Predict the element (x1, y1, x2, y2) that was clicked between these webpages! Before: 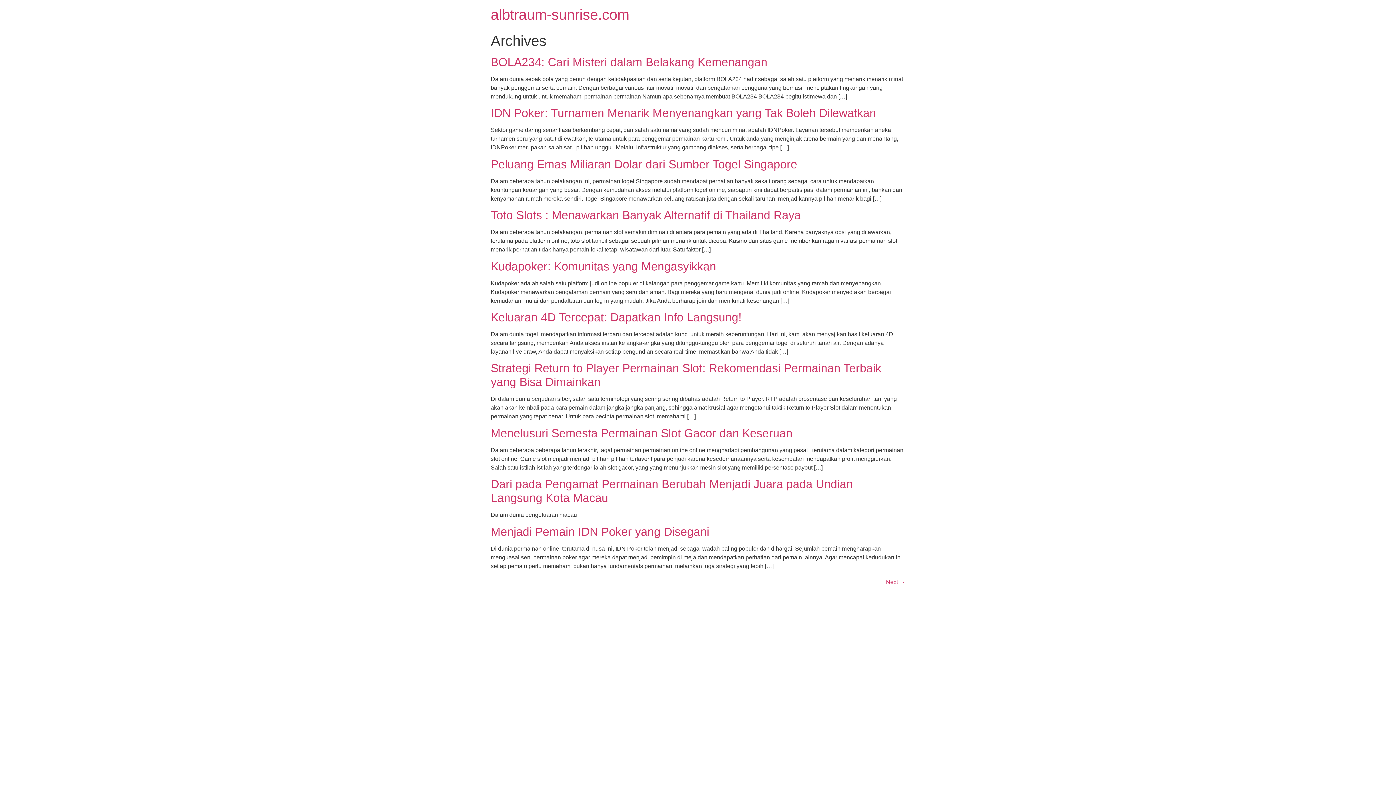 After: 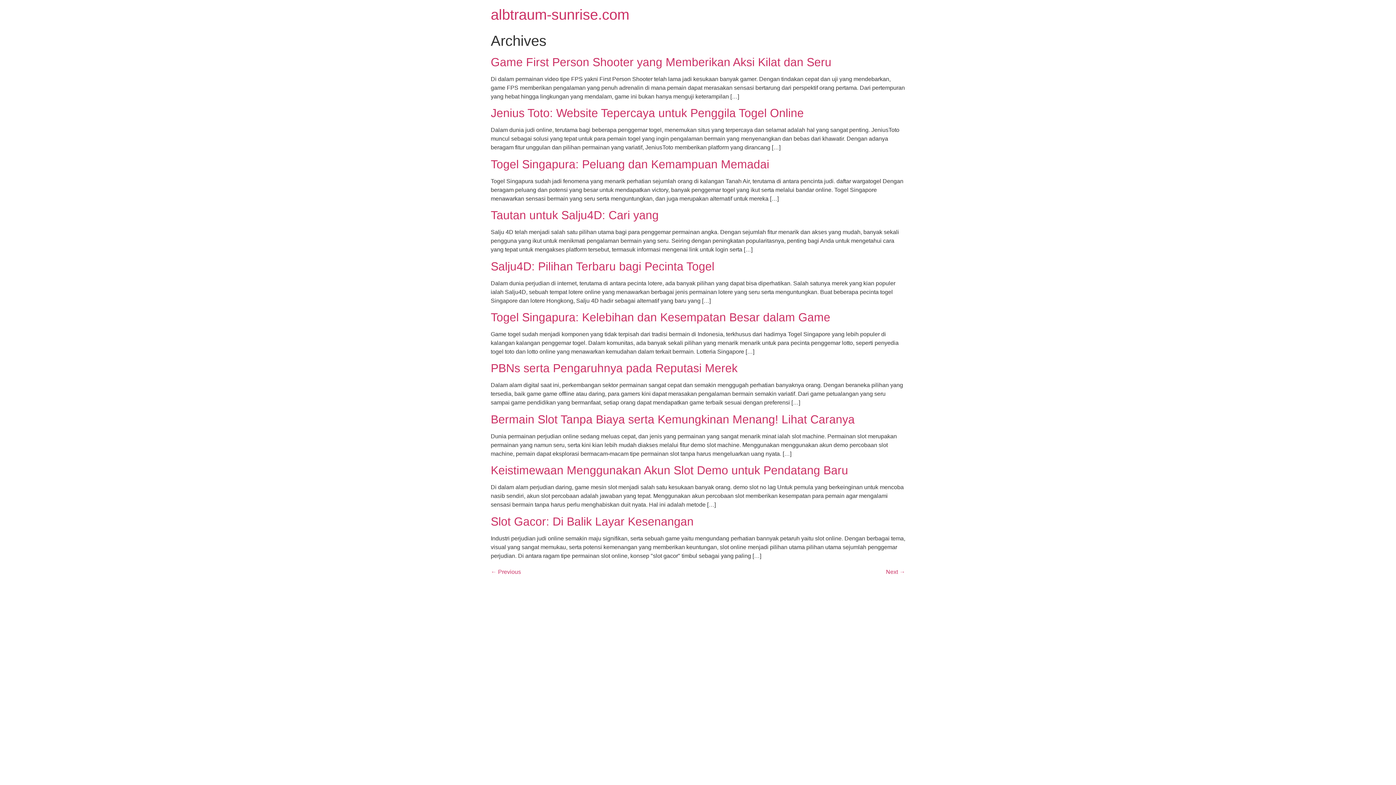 Action: bbox: (886, 579, 905, 585) label: Next →